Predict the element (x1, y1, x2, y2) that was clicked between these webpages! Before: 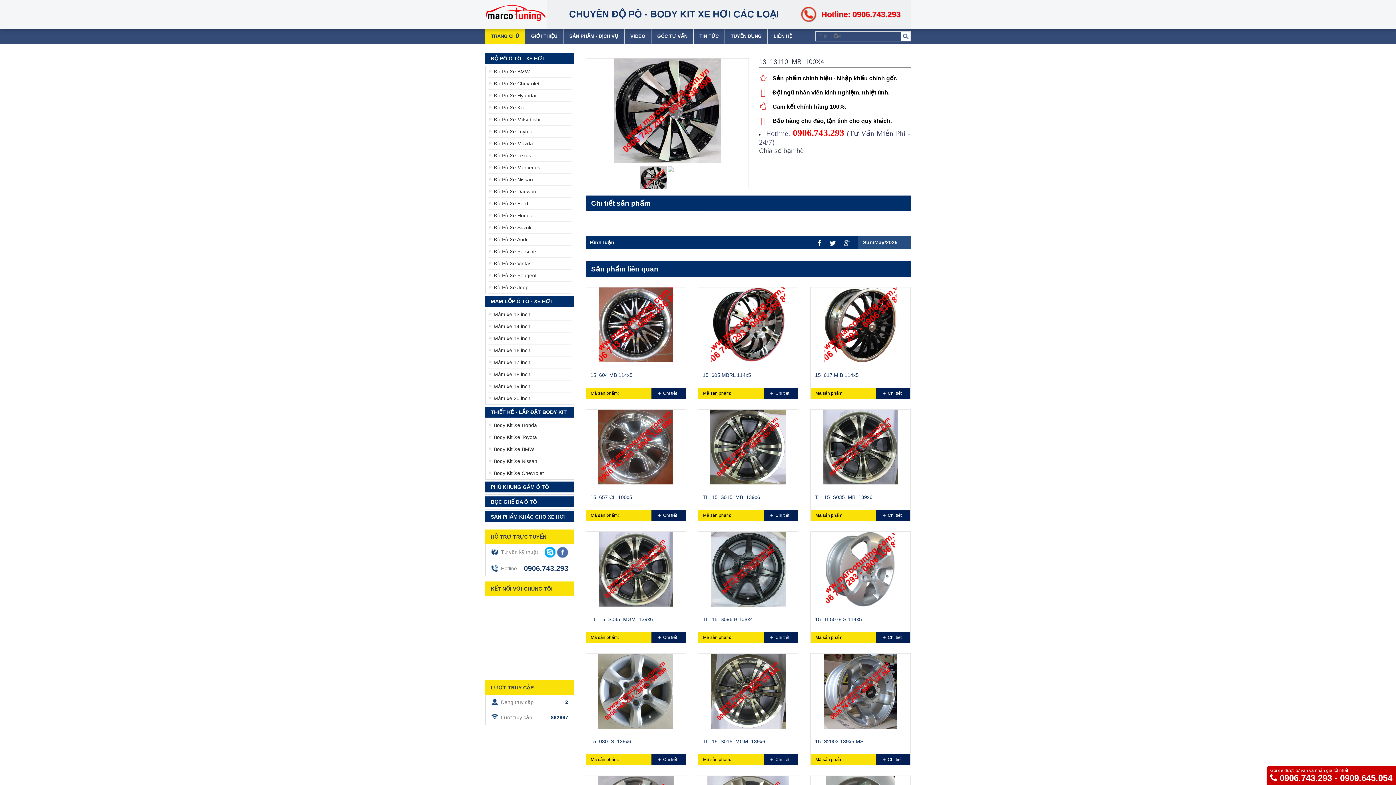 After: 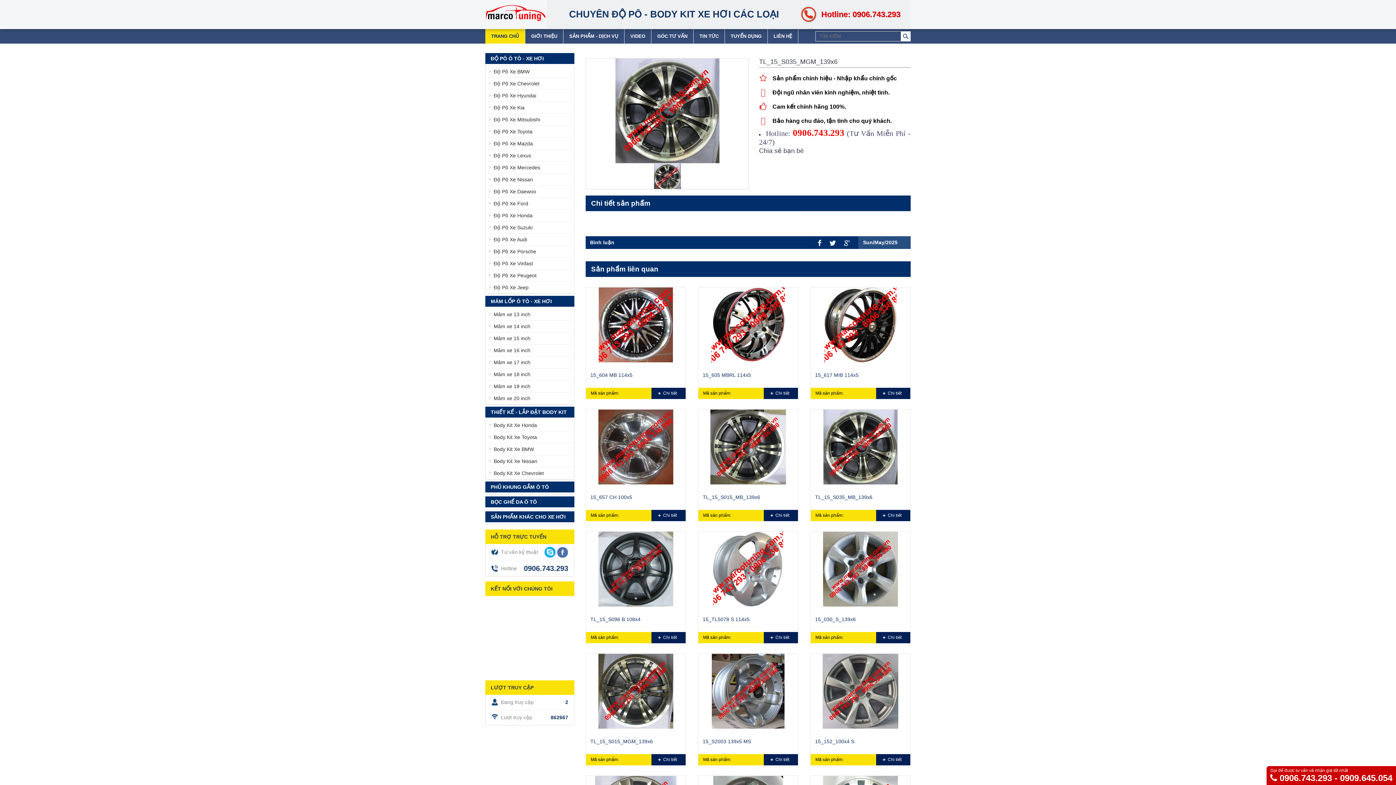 Action: label: TL_15_S035_MGM_139x6 bbox: (590, 616, 653, 622)